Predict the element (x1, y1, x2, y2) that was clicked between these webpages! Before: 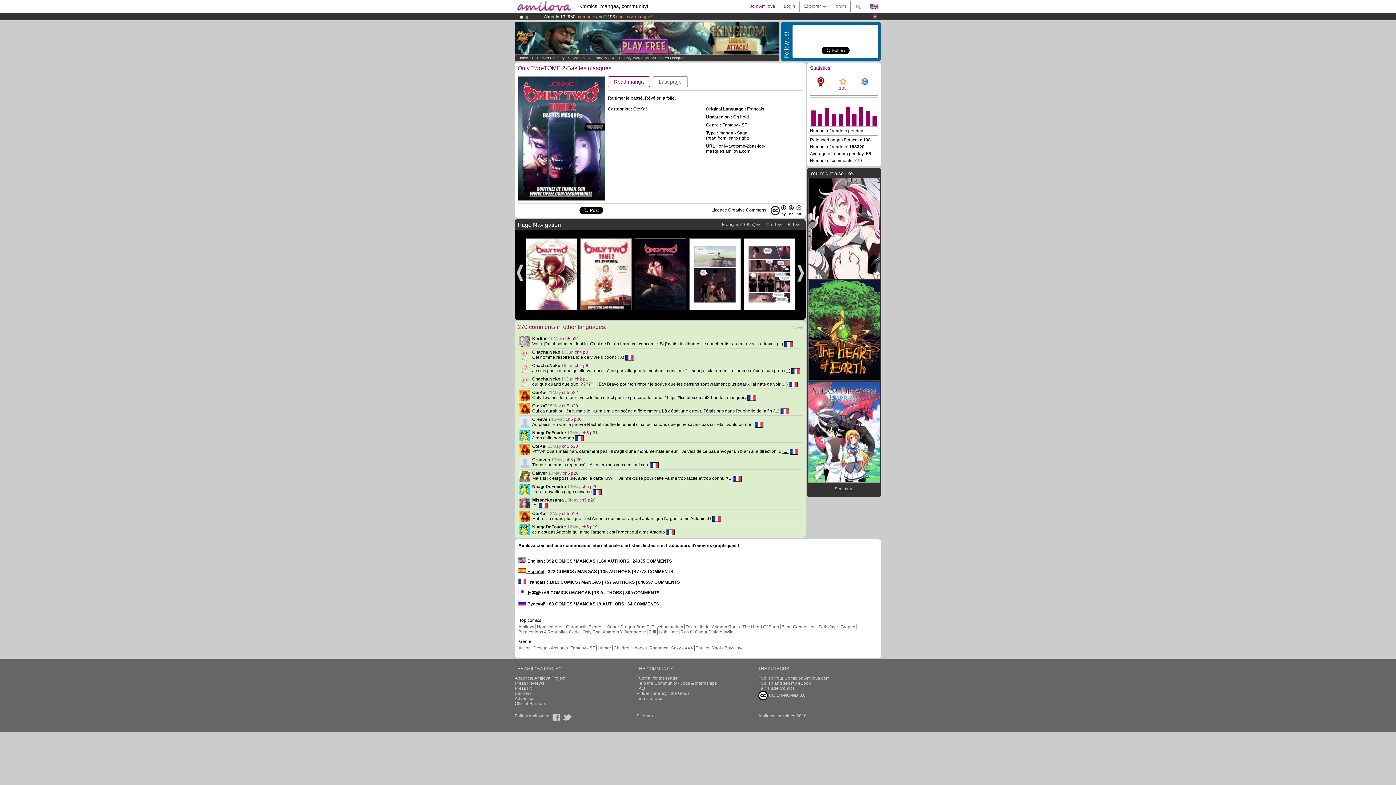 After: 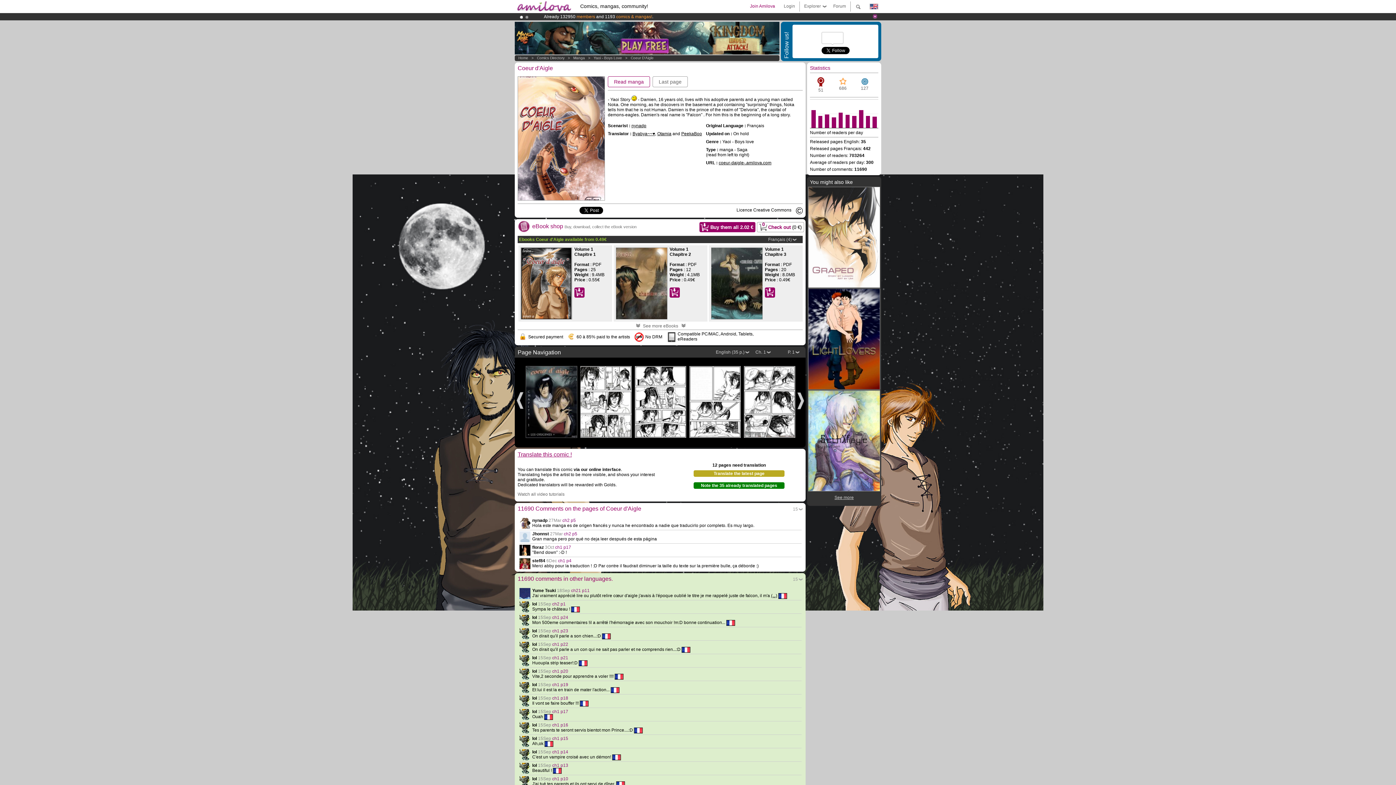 Action: bbox: (695, 629, 725, 634) label: Coeur D'aigle 